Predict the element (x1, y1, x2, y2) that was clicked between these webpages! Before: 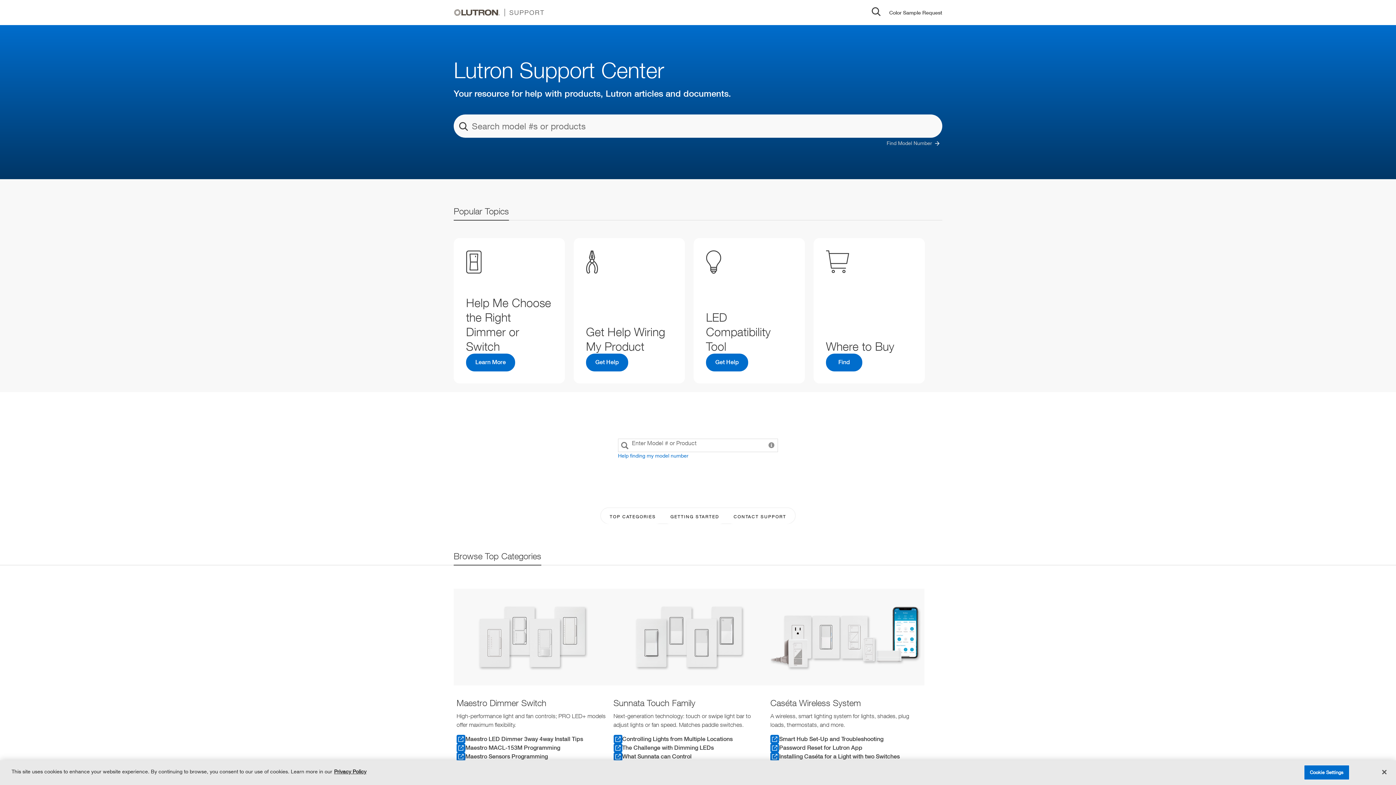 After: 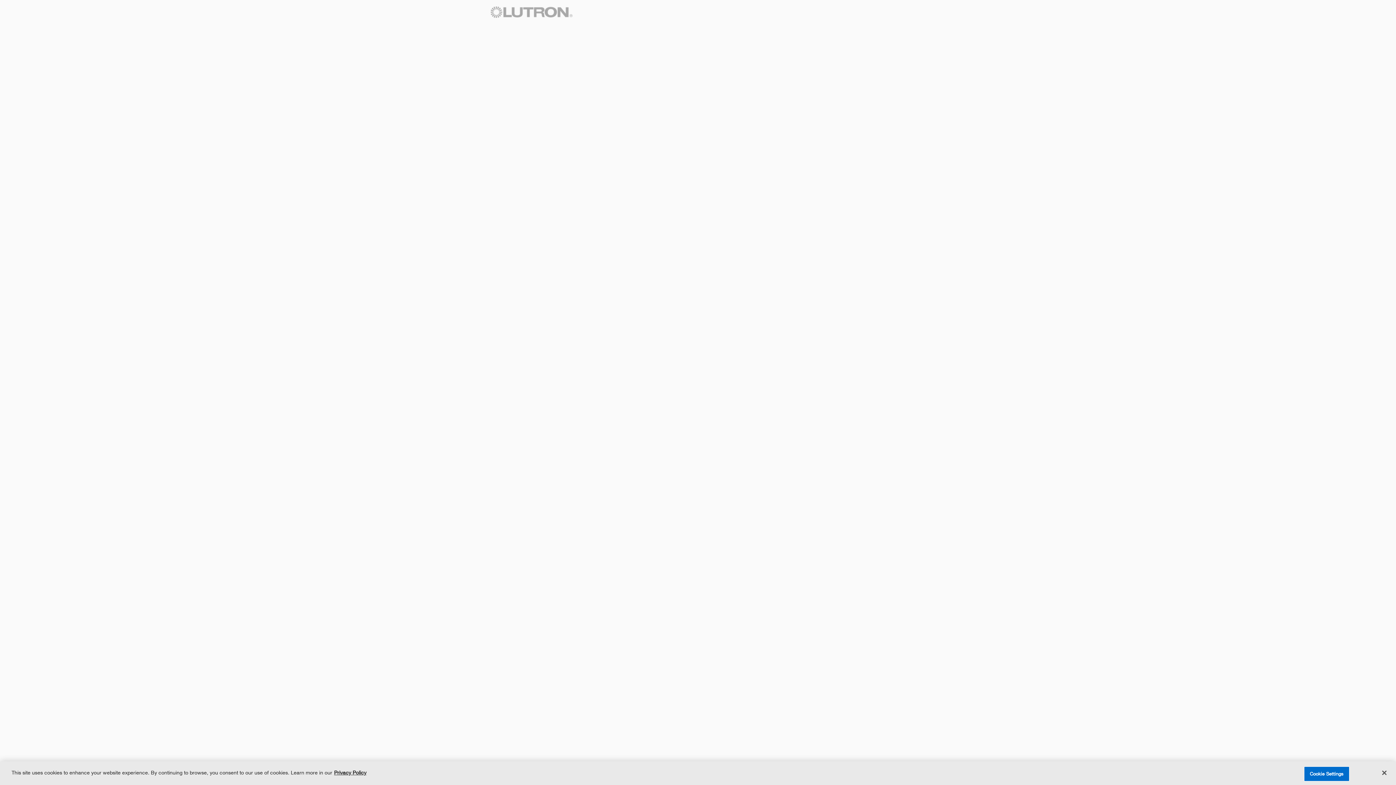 Action: bbox: (889, 8, 942, 16) label: Color Sample Request